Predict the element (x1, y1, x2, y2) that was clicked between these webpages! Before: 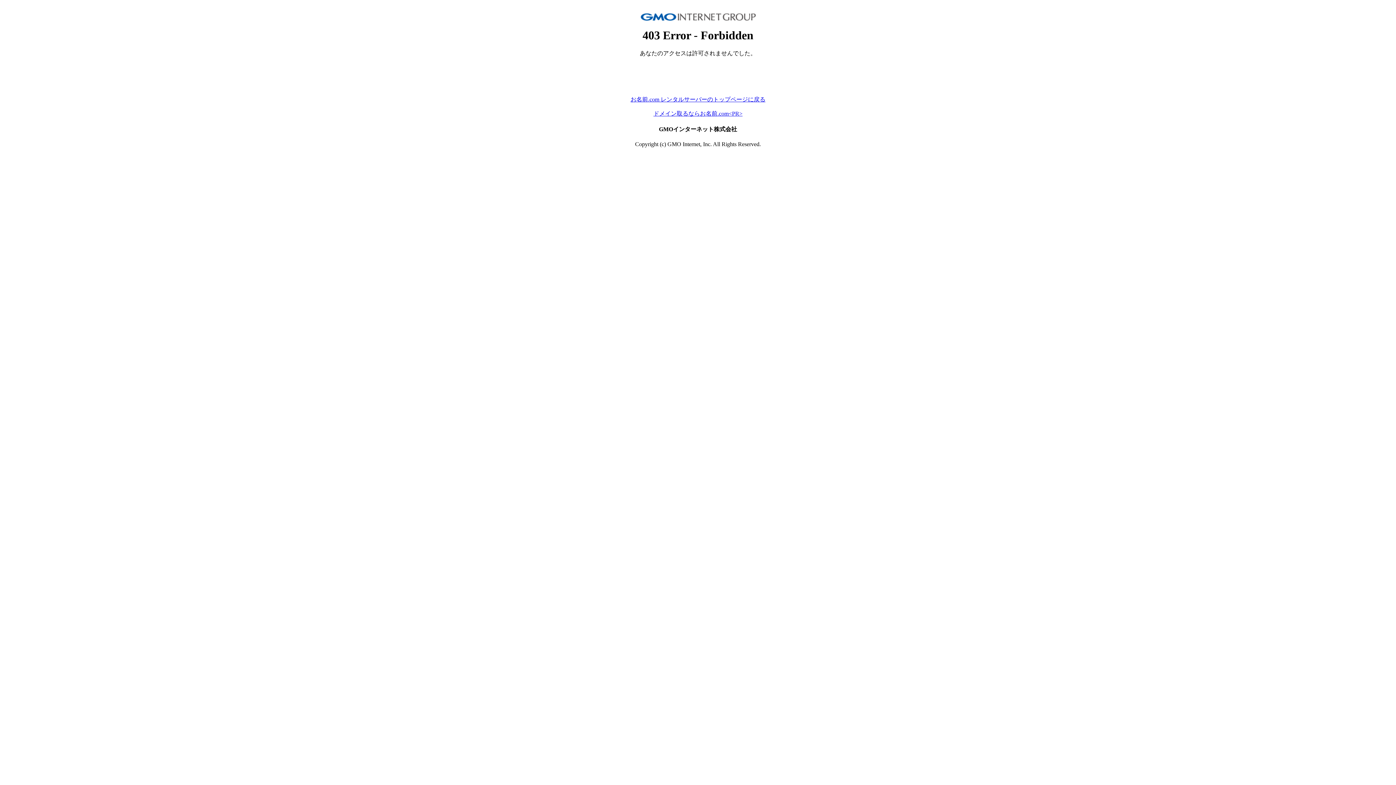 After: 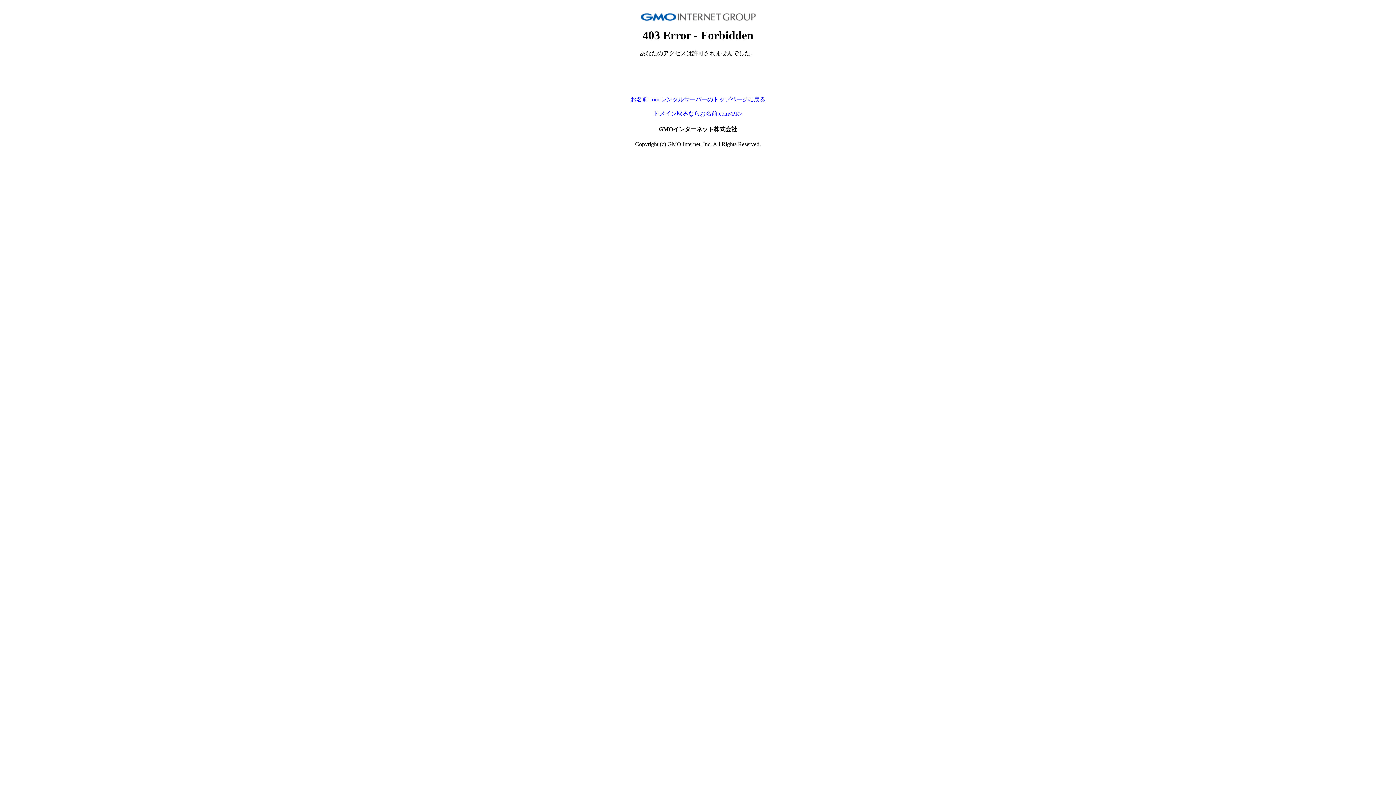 Action: label: お名前.com レンタルサーバーのトップページに戻る bbox: (630, 96, 765, 102)